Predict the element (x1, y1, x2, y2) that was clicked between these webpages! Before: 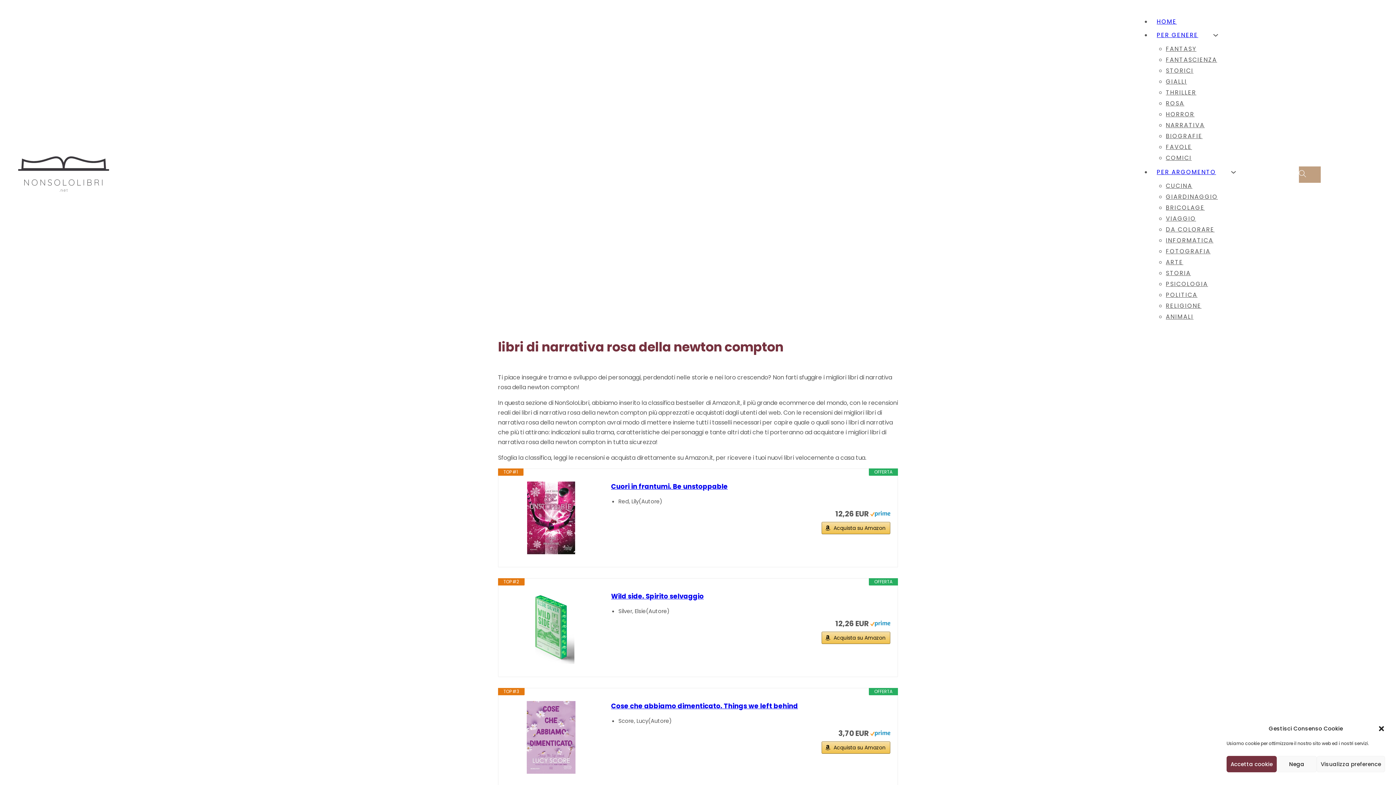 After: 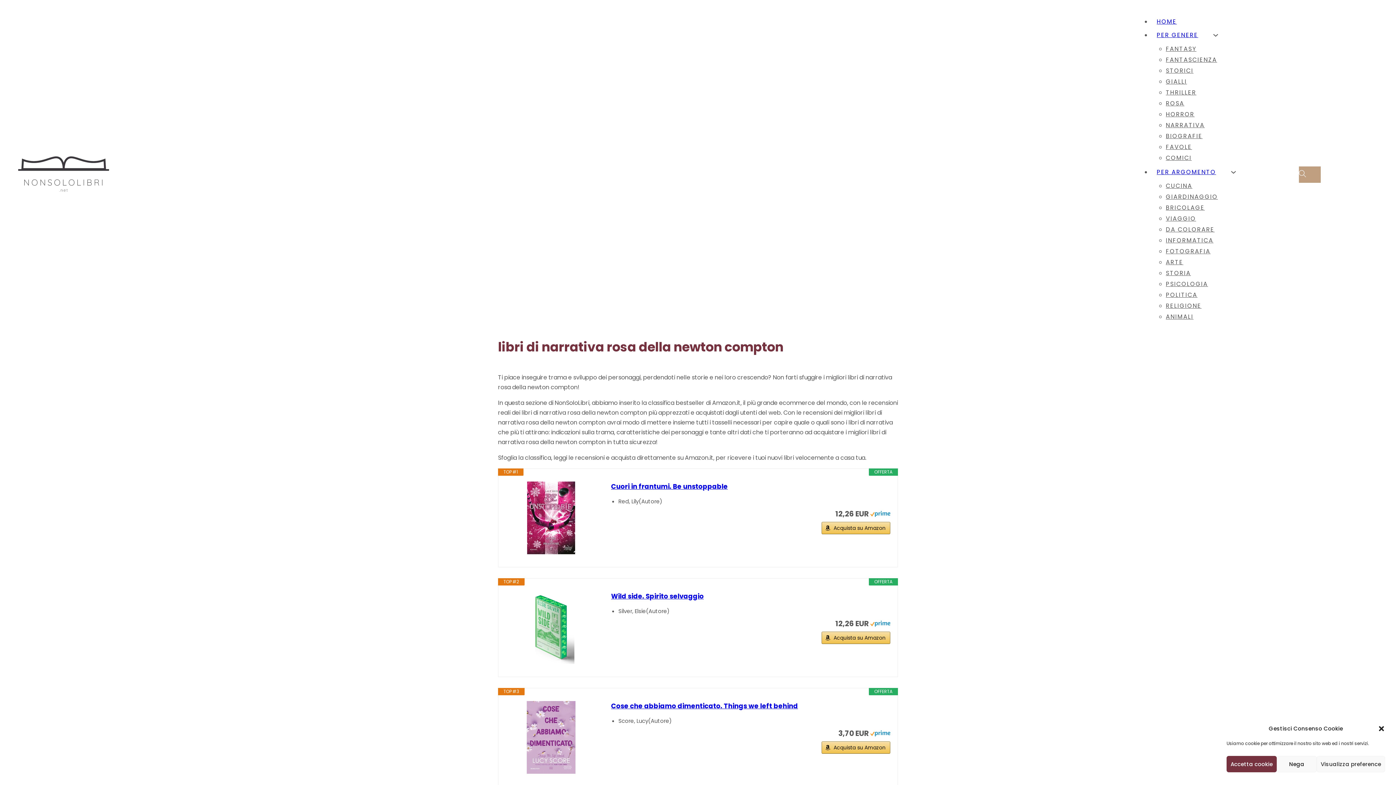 Action: bbox: (505, 591, 596, 664)